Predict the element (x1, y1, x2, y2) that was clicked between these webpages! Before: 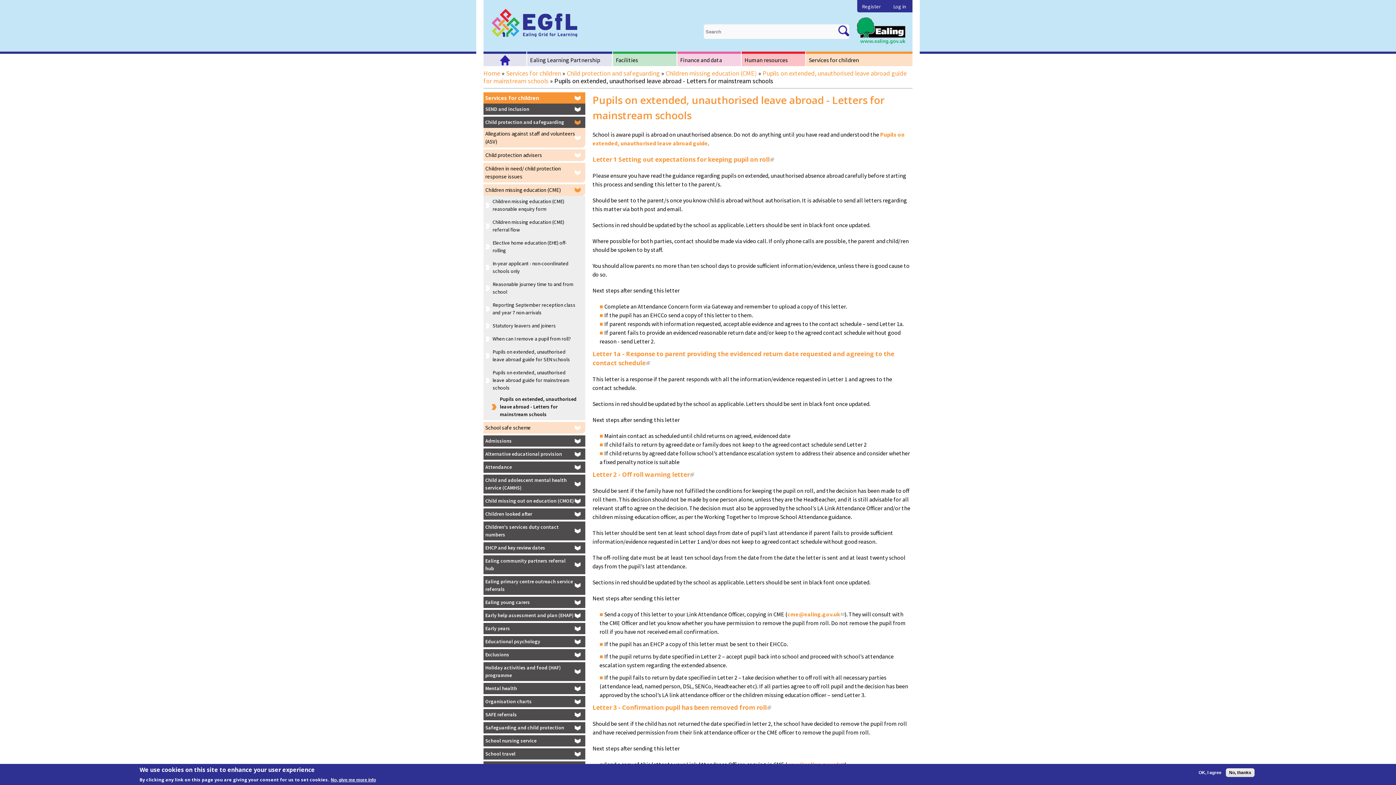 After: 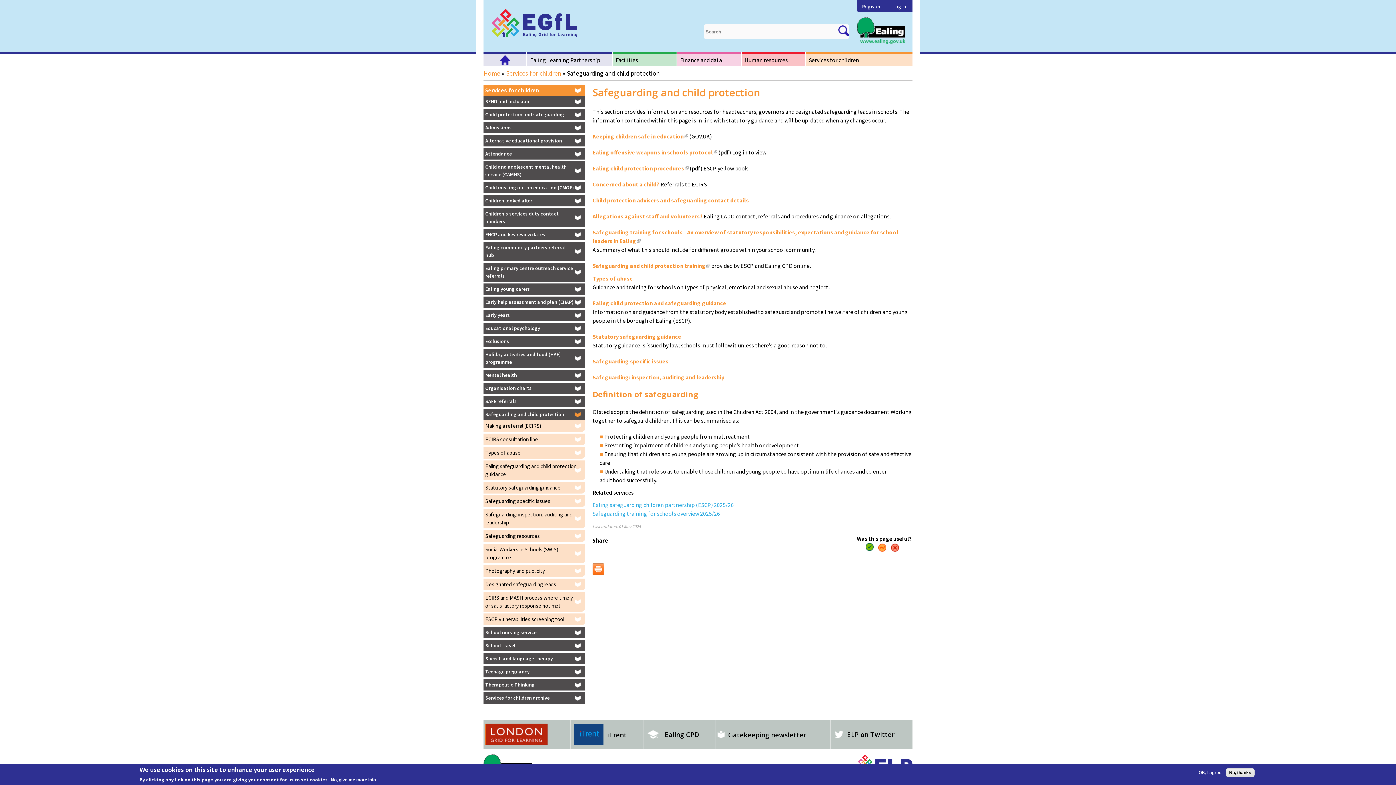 Action: label: Child protection and safeguarding bbox: (566, 69, 660, 77)